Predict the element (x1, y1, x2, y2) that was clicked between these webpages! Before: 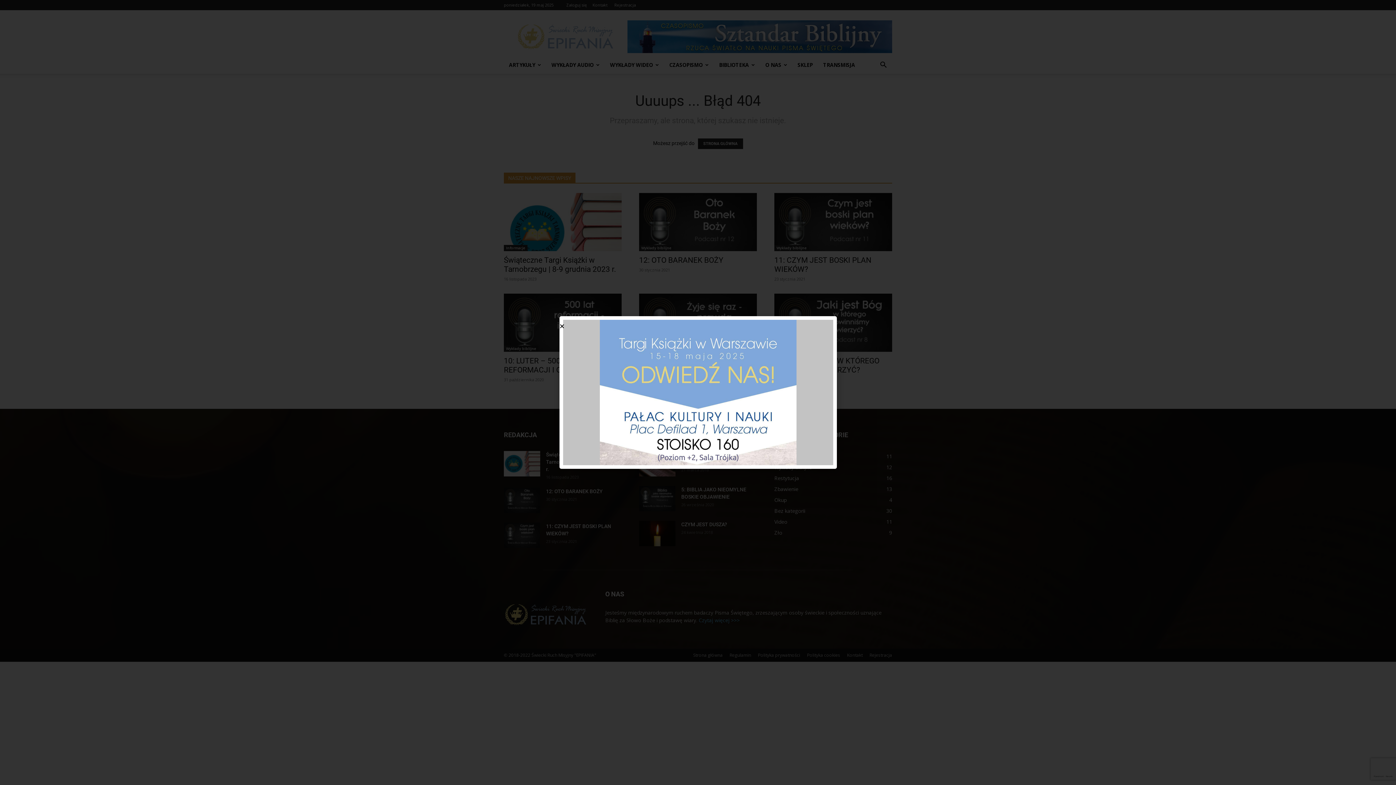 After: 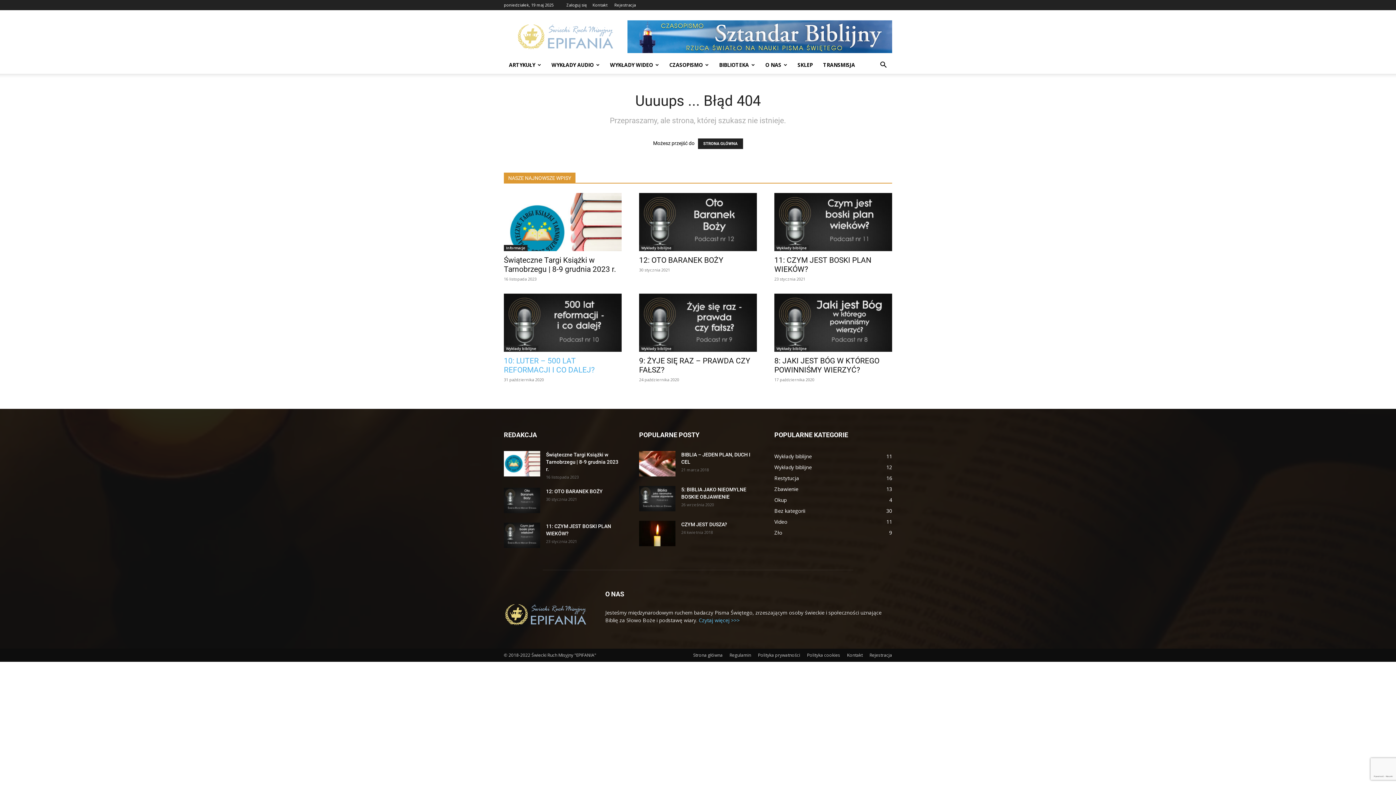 Action: bbox: (559, 323, 564, 329) label: Close